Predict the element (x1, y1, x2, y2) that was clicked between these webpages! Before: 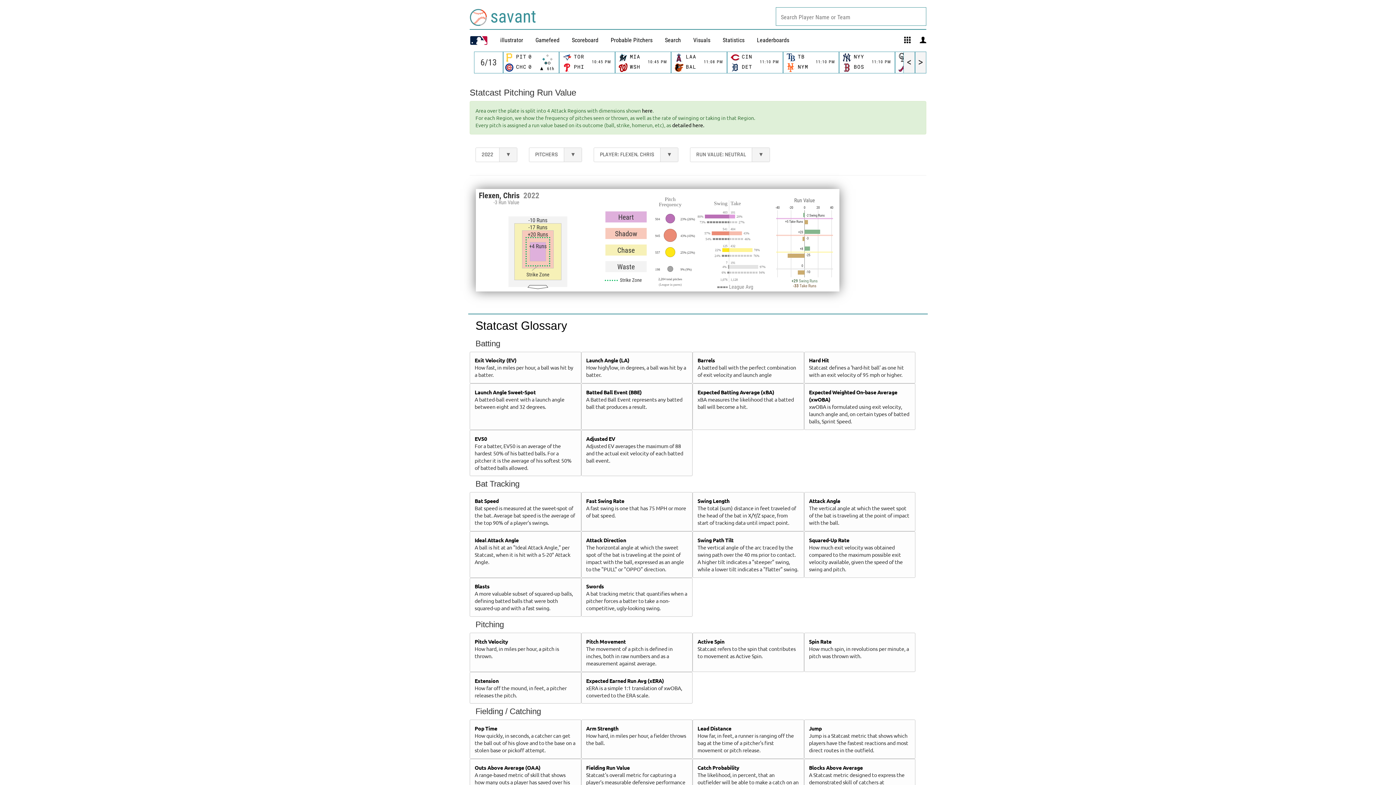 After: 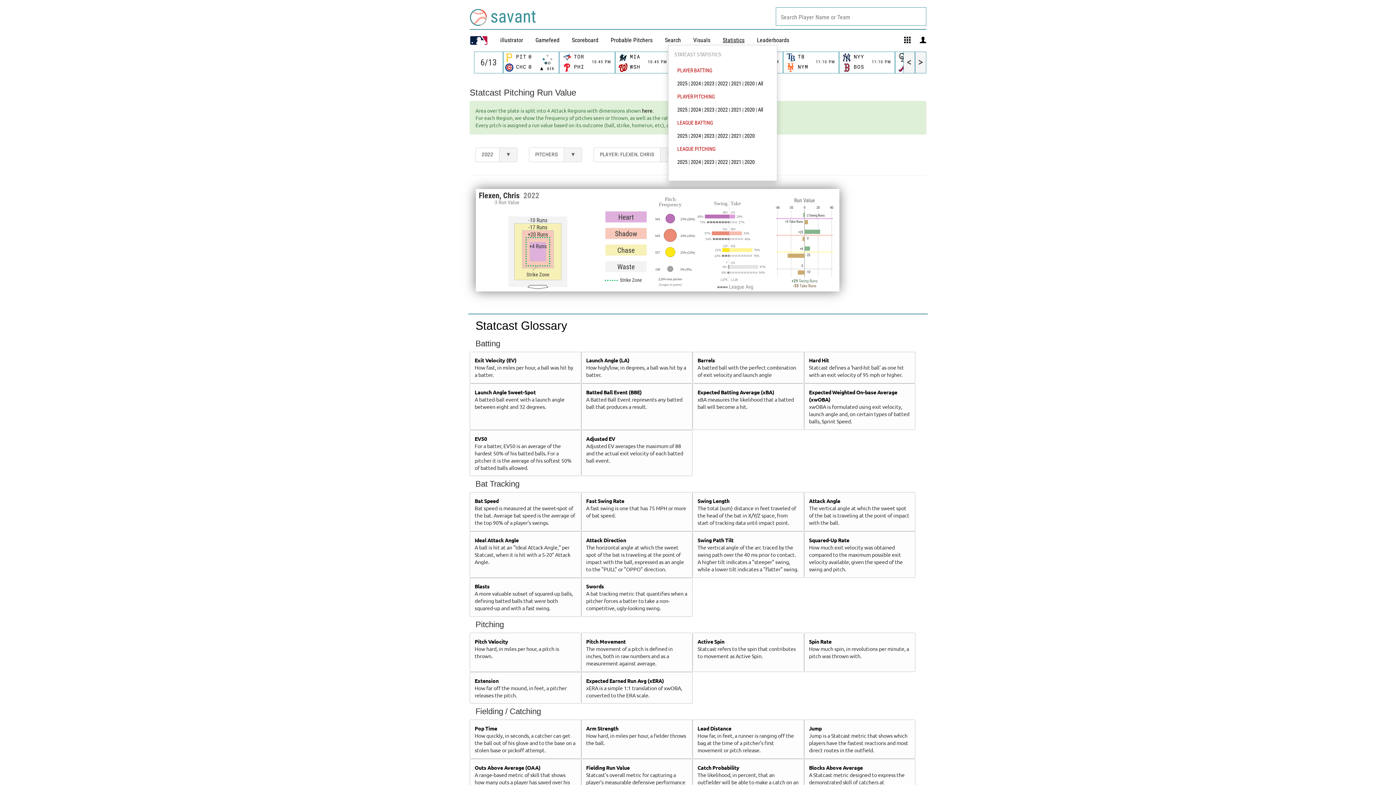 Action: bbox: (722, 36, 744, 43) label: Statistics